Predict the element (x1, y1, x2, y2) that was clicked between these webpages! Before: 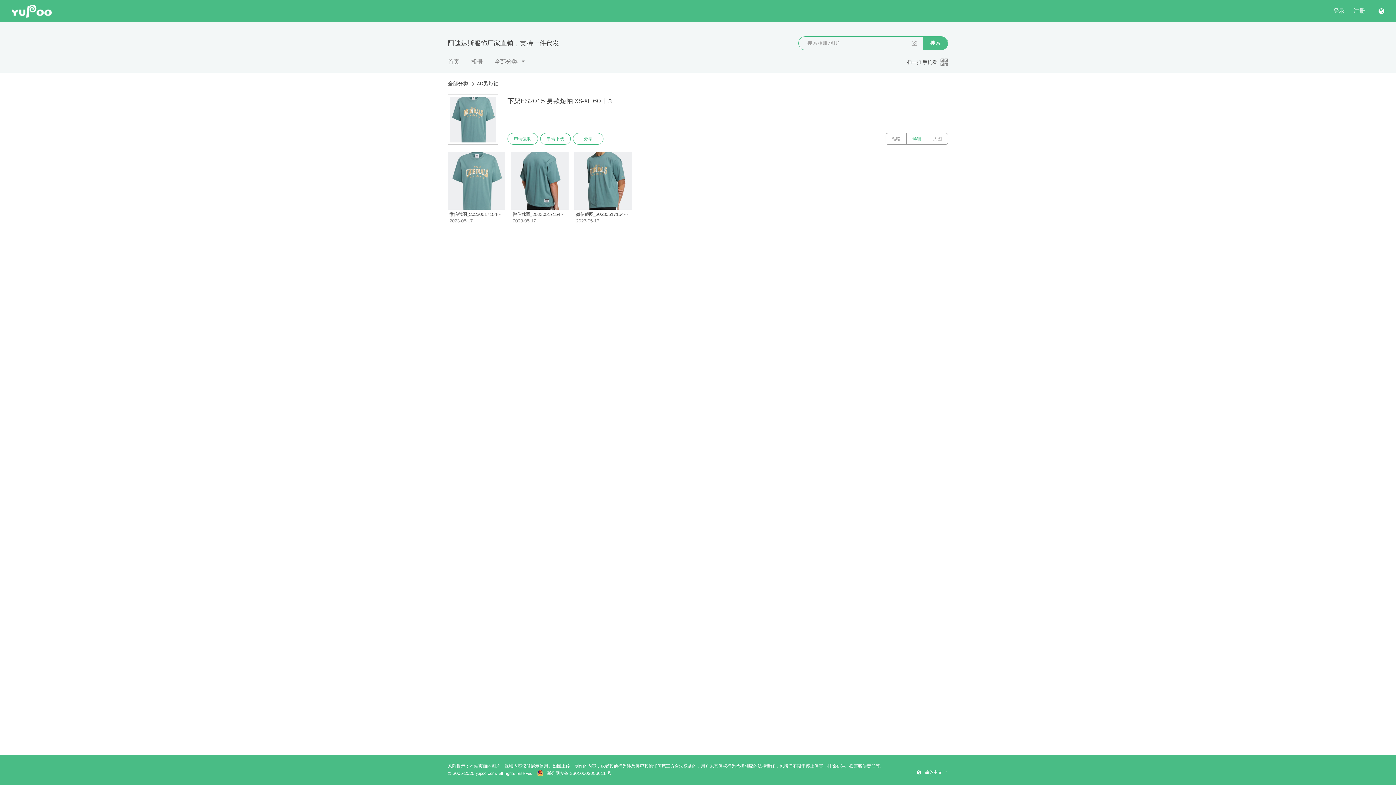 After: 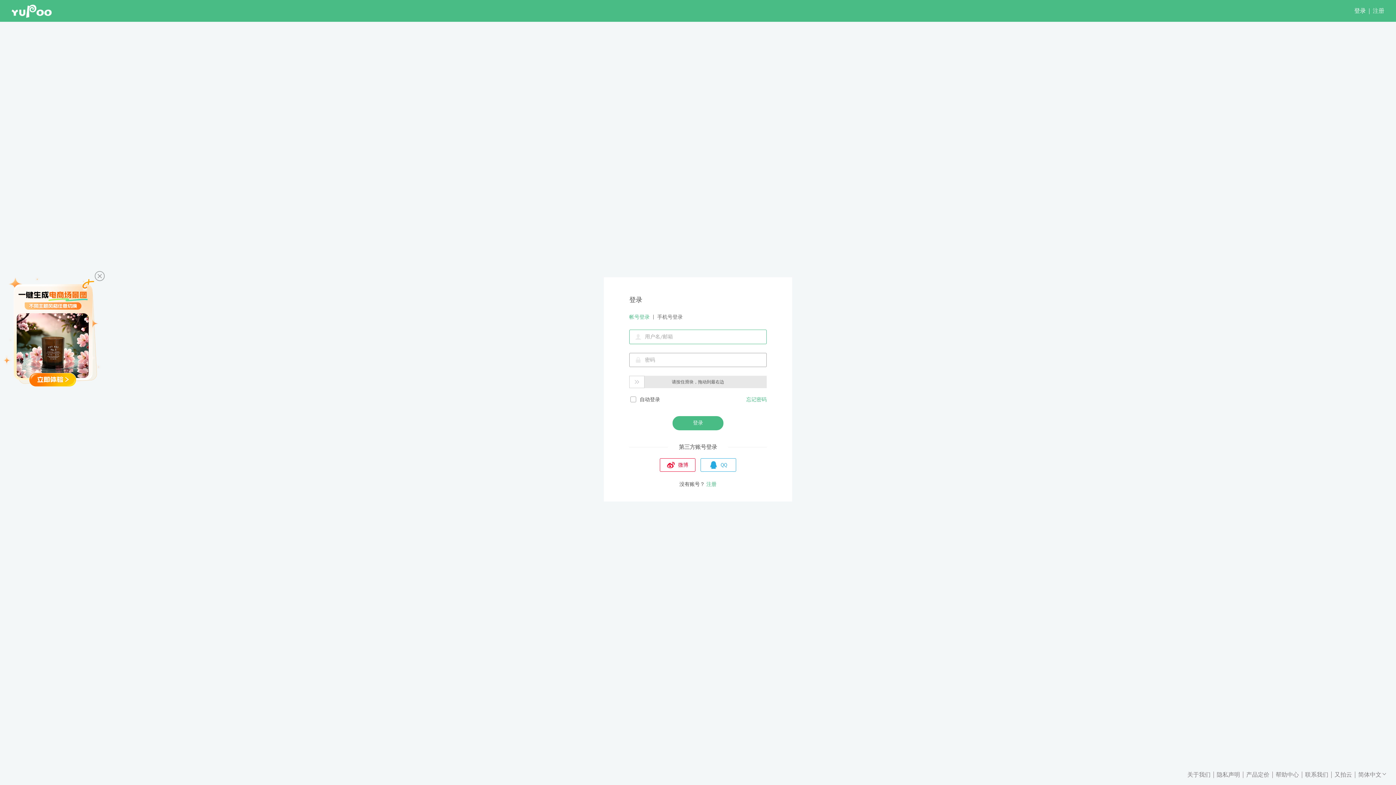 Action: label: 申请下载 bbox: (540, 133, 570, 144)